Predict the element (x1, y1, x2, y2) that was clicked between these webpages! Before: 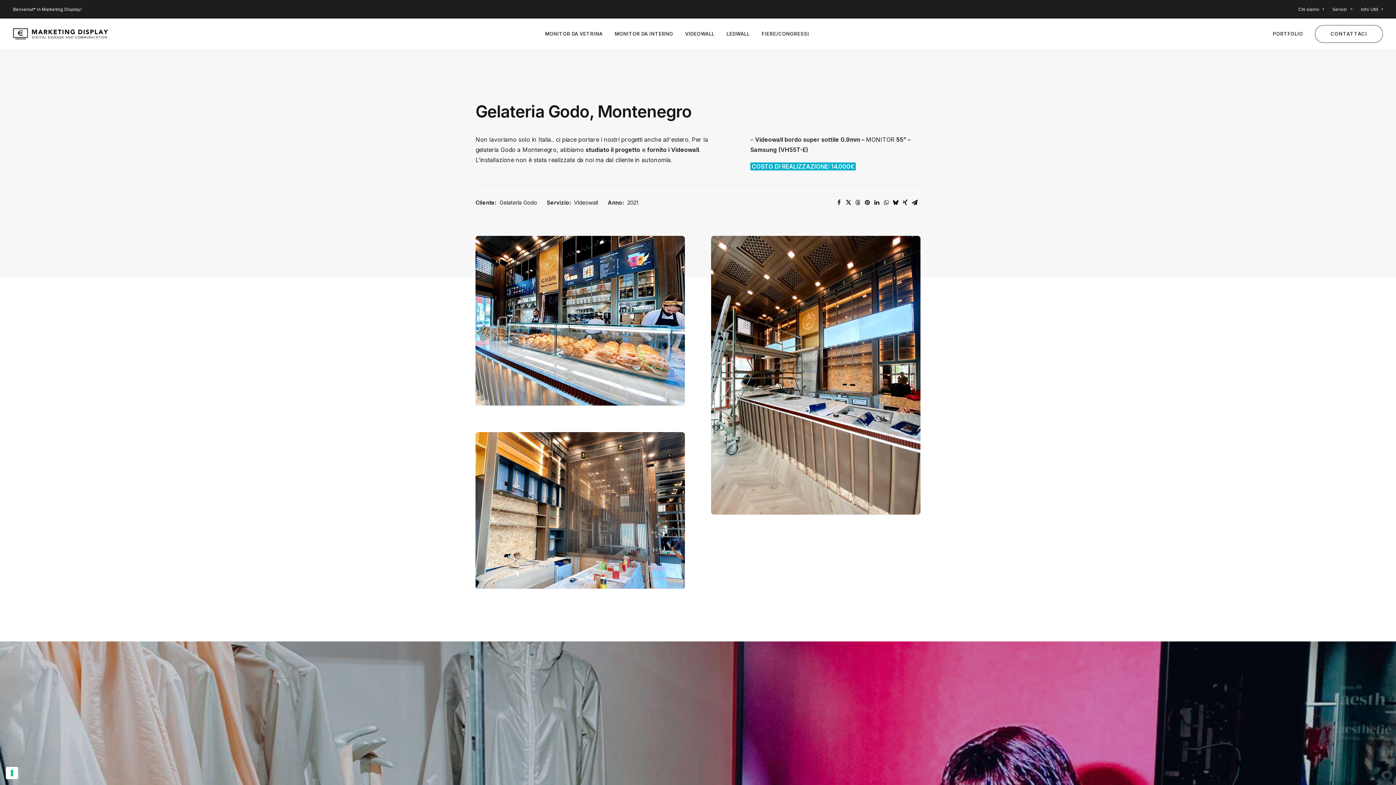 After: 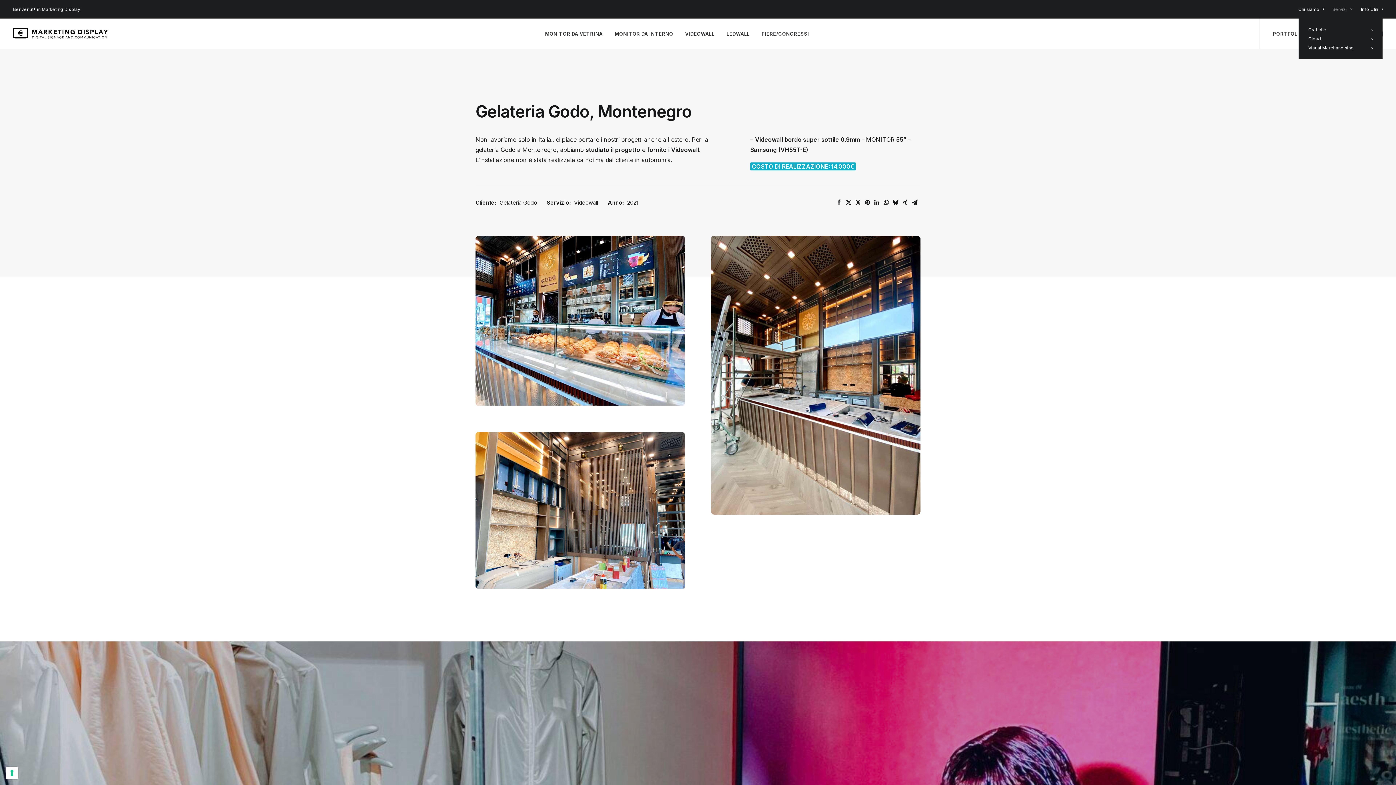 Action: bbox: (1329, 0, 1356, 18) label: Servizi